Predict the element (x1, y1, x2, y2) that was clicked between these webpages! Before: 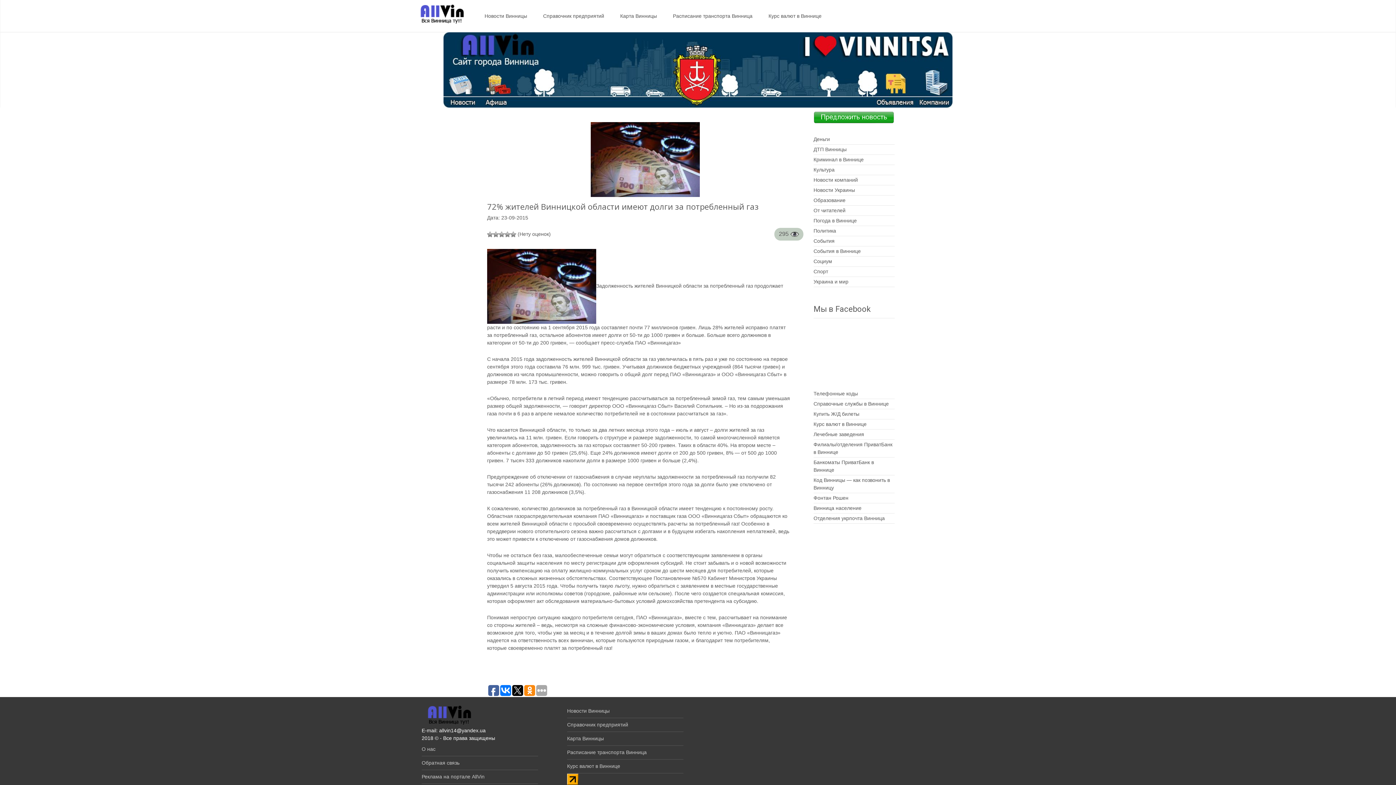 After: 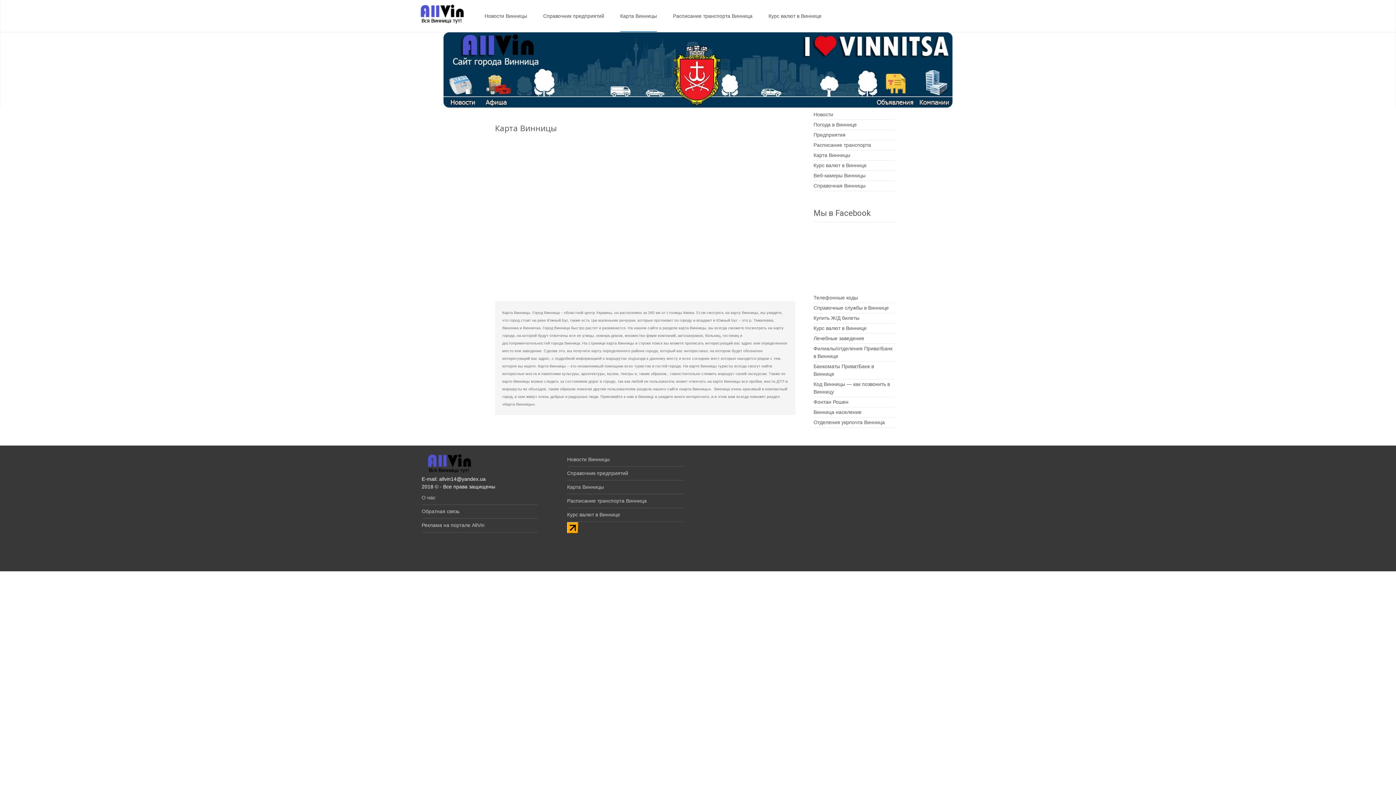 Action: label: Карта Винницы bbox: (567, 736, 604, 741)